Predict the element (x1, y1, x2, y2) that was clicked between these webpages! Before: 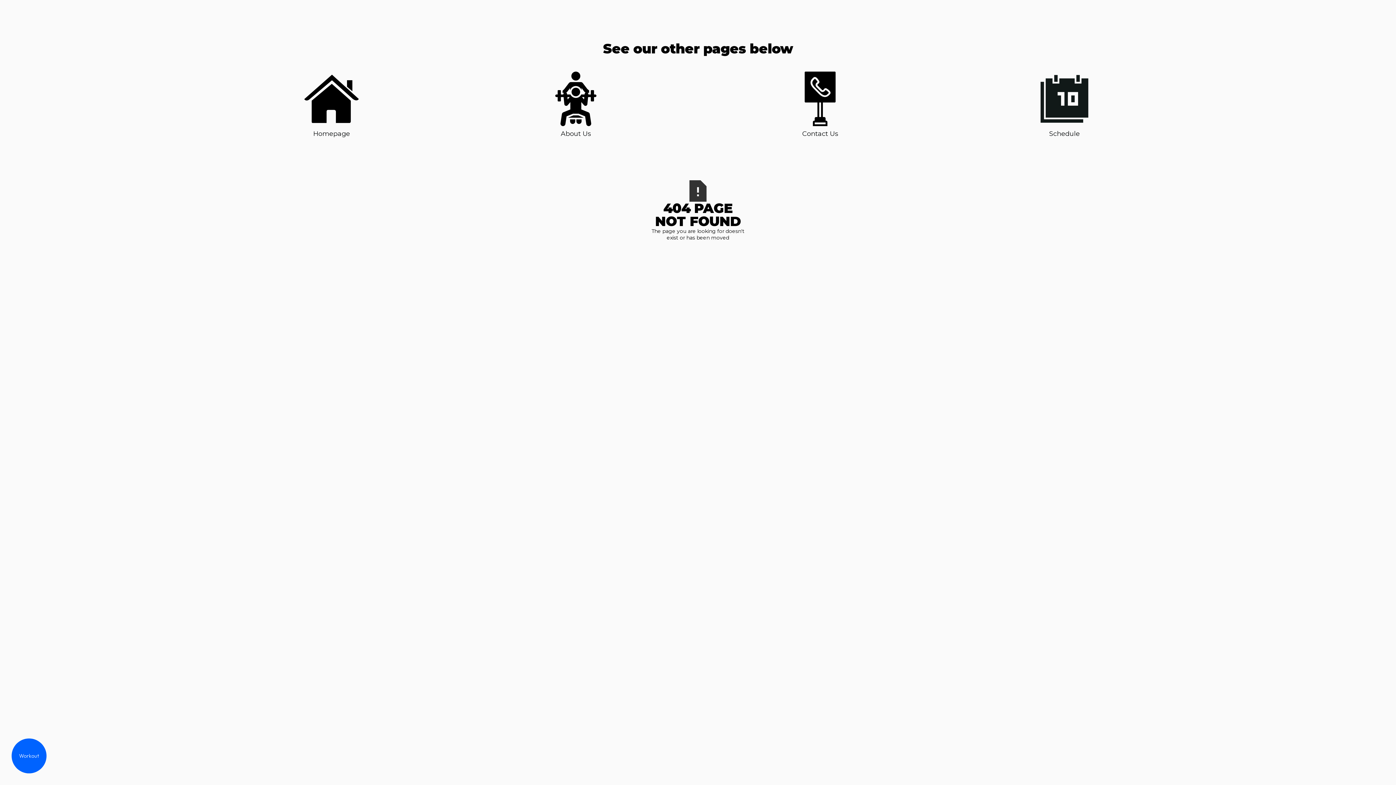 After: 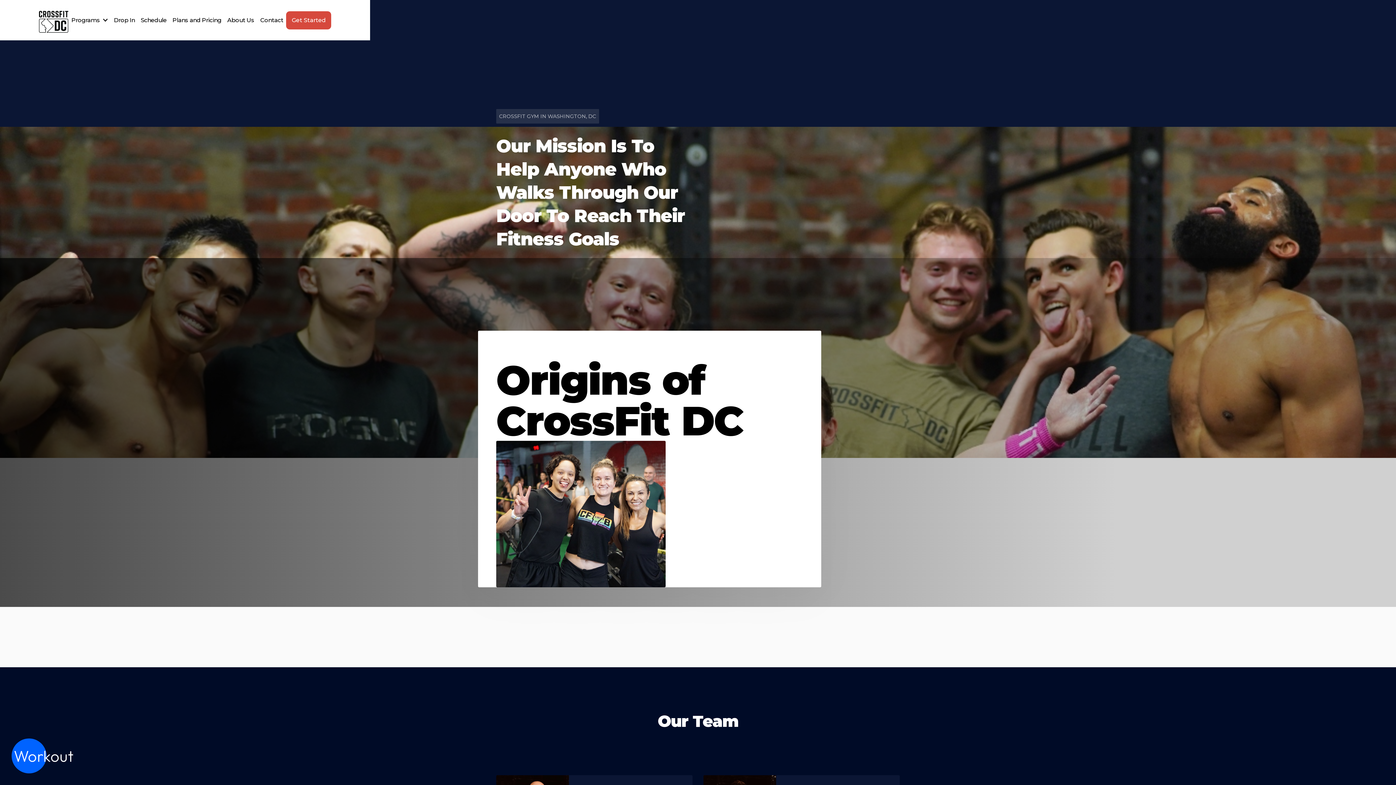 Action: label: About Us bbox: (548, 71, 603, 138)